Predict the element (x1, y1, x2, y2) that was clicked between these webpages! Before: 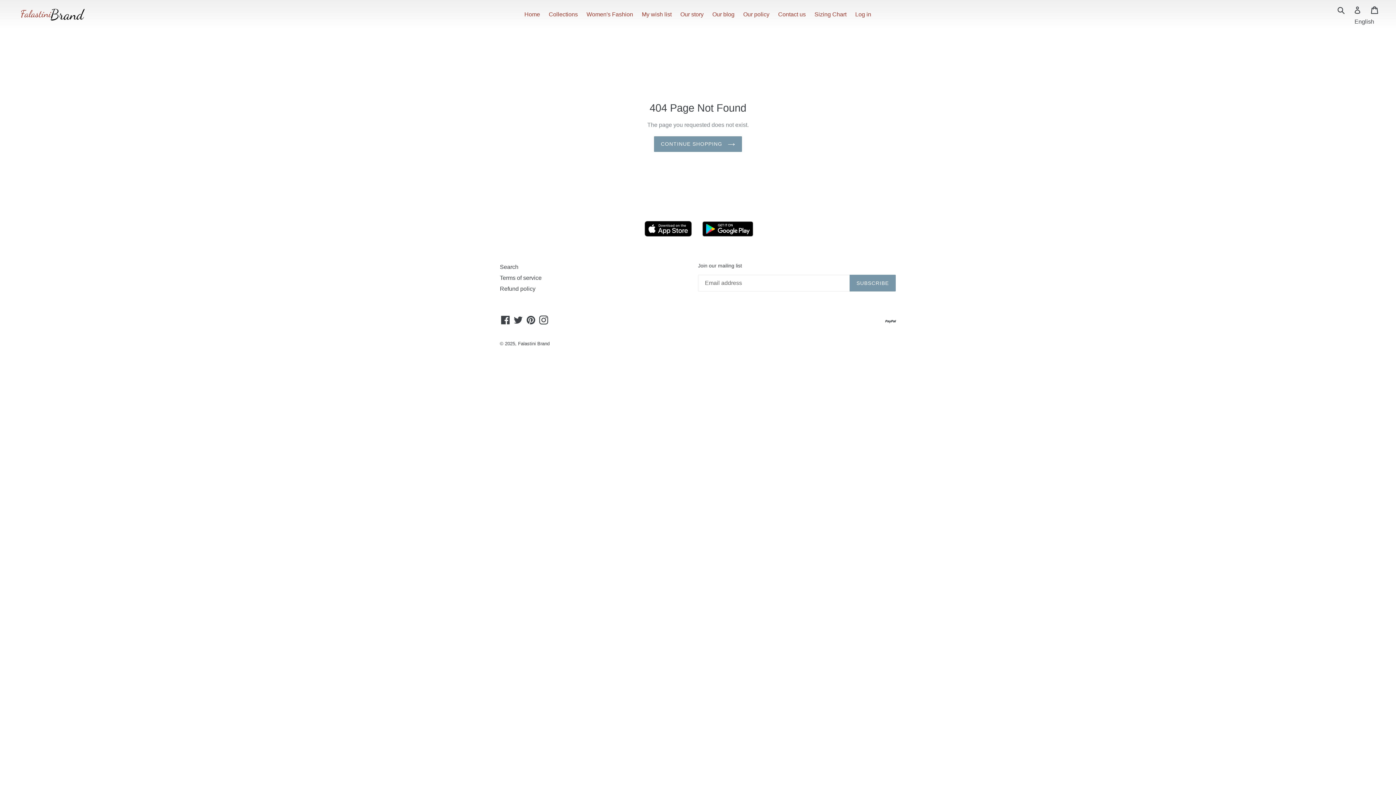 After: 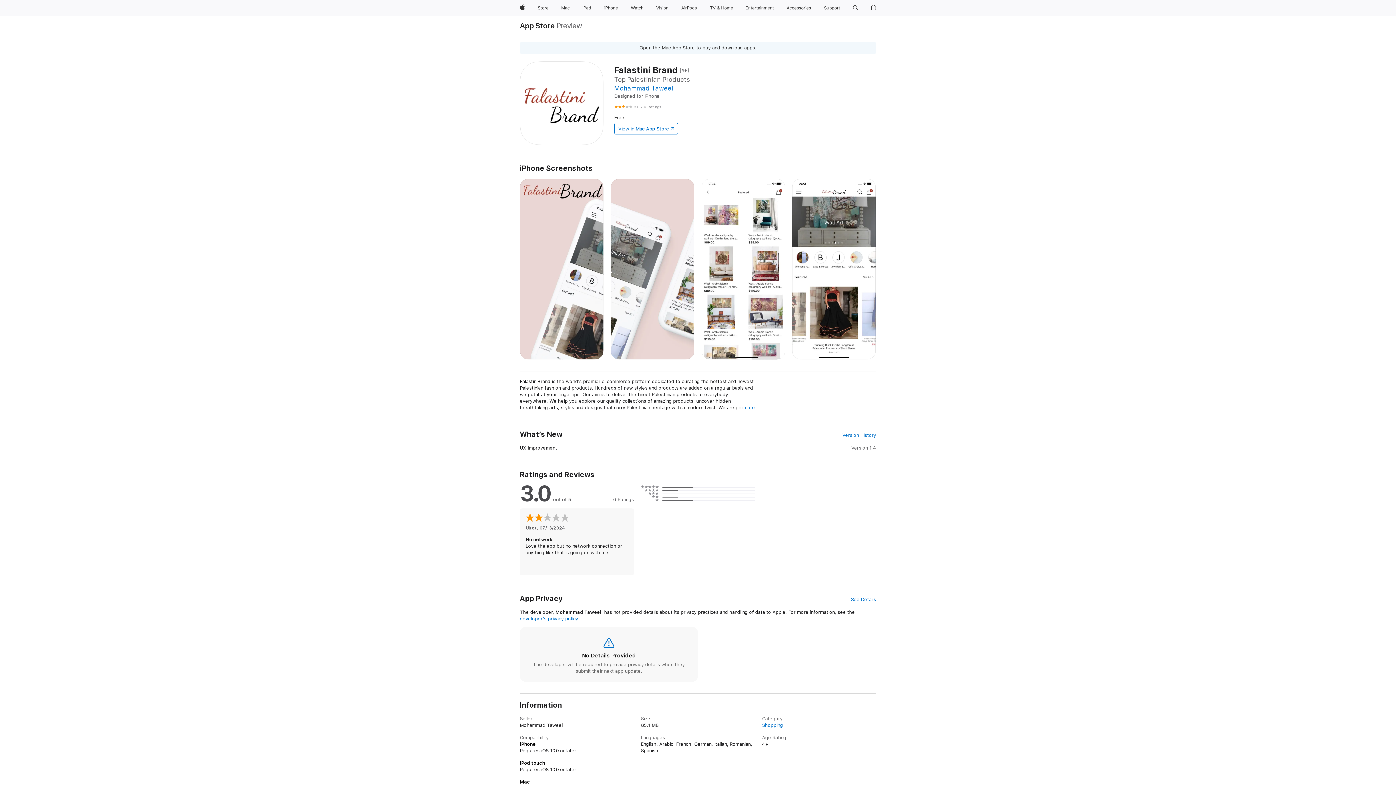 Action: bbox: (639, 235, 697, 241)